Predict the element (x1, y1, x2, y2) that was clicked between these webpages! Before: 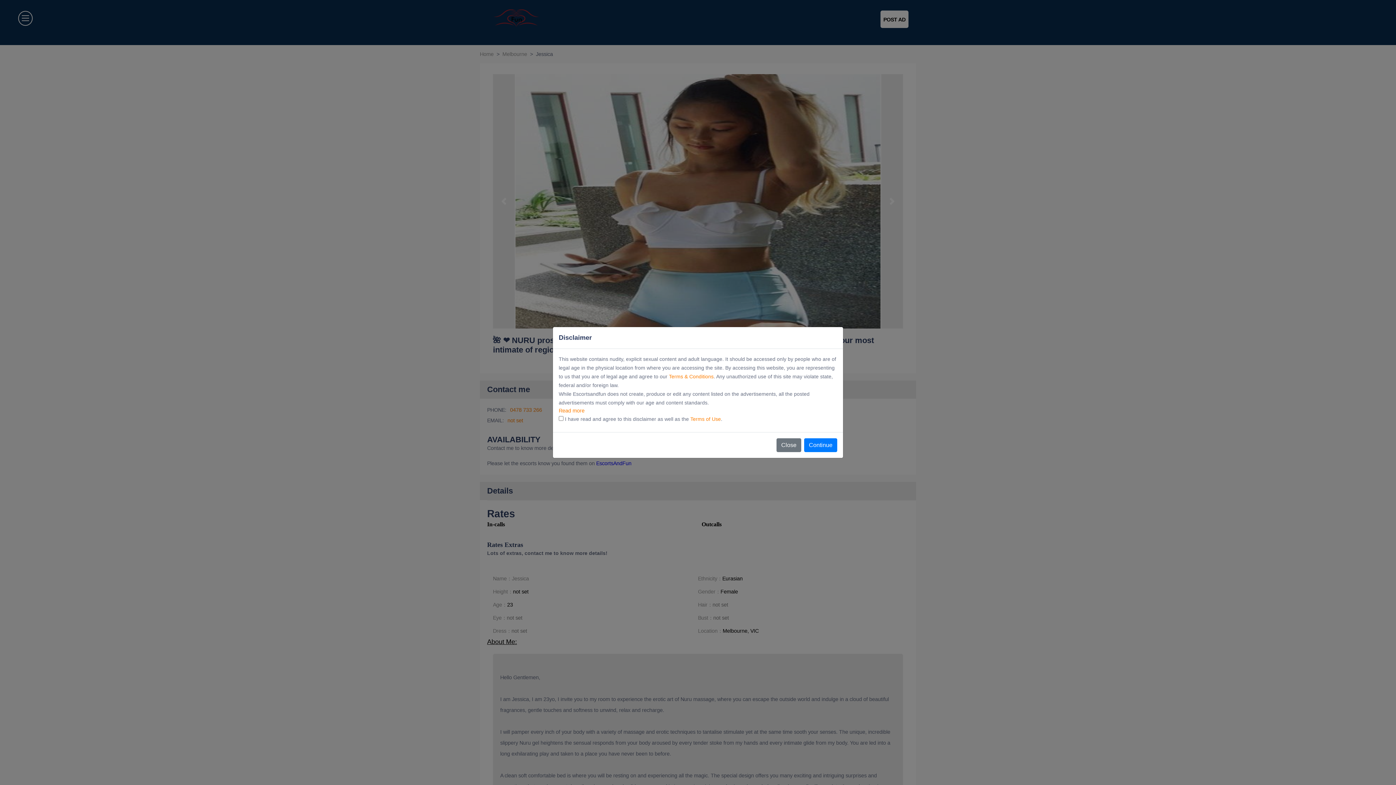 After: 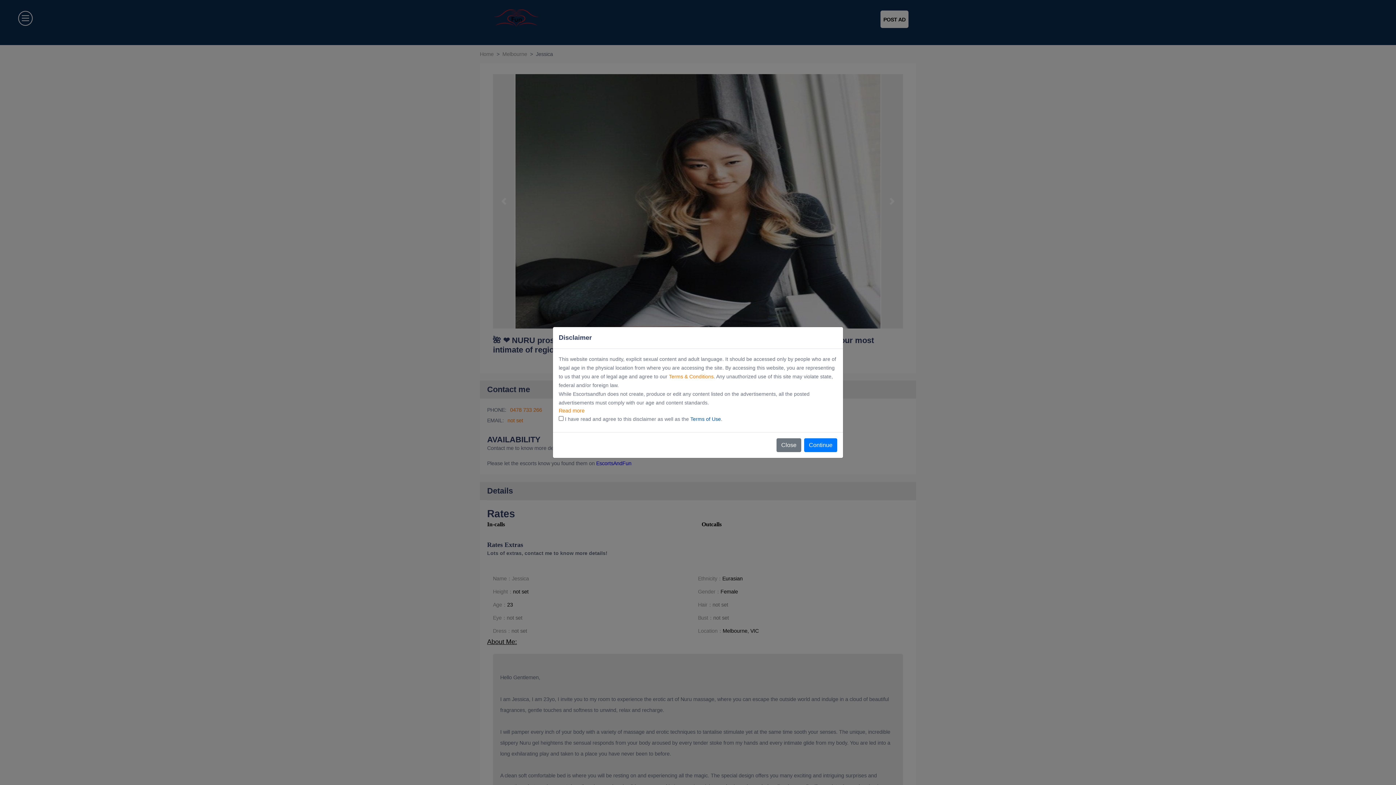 Action: label: Terms of Use bbox: (690, 414, 721, 423)